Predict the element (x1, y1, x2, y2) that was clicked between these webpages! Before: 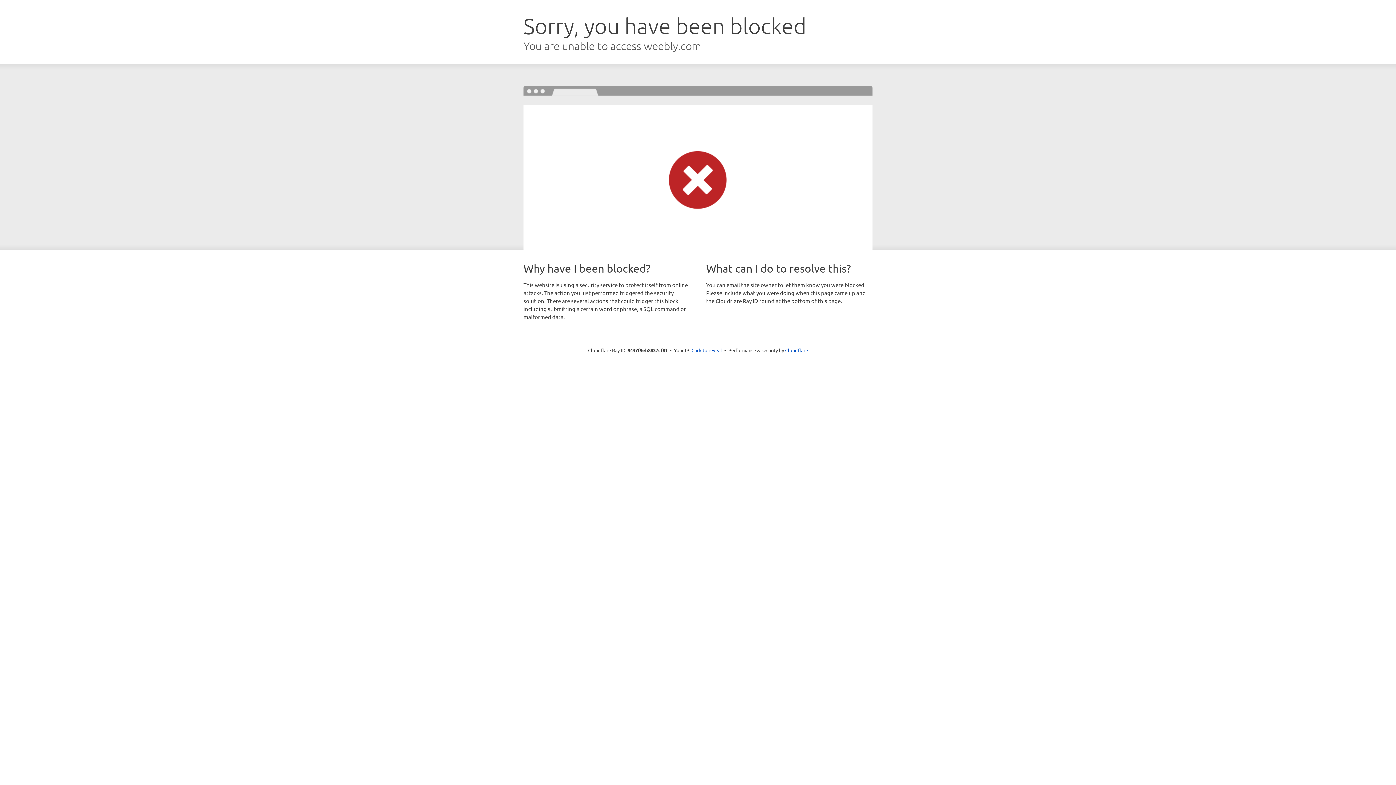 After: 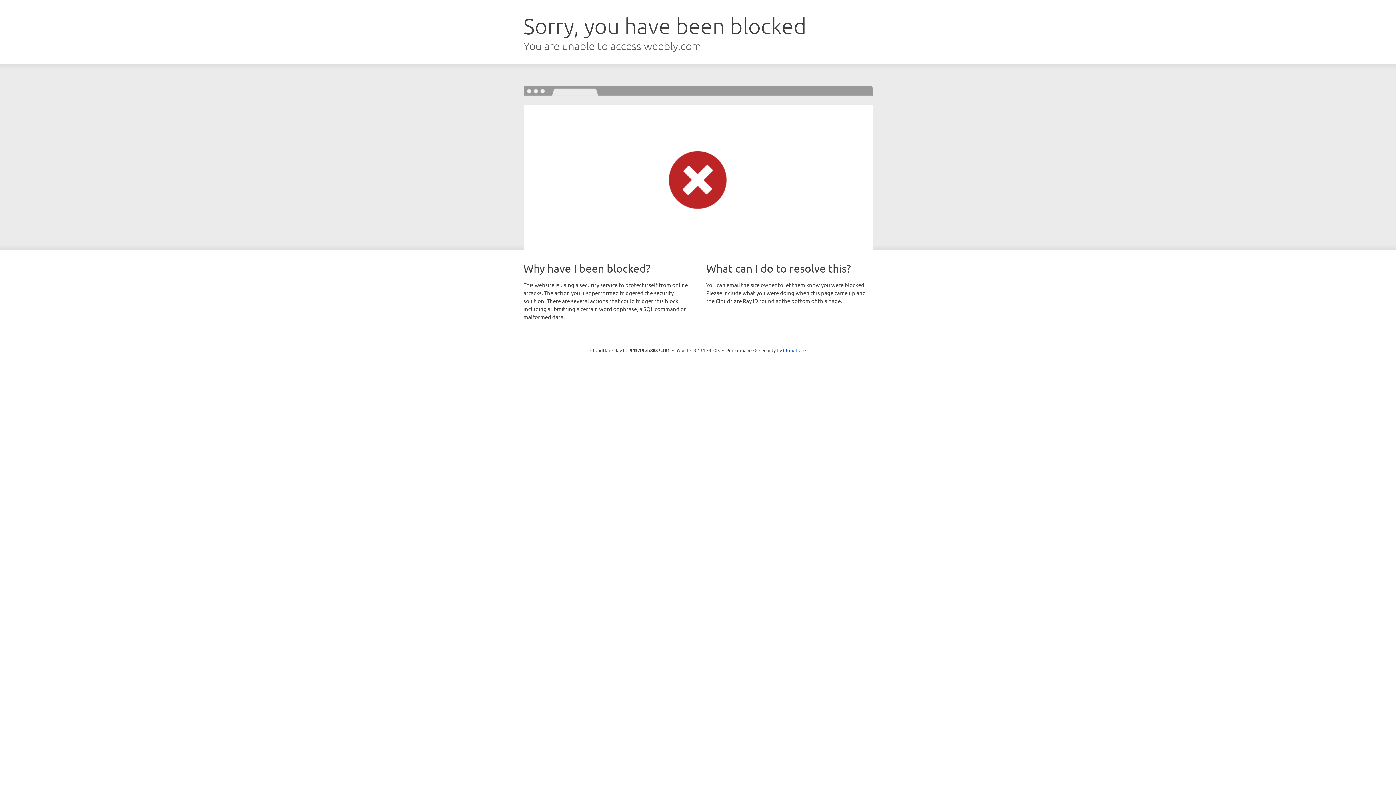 Action: bbox: (691, 346, 722, 353) label: Click to reveal